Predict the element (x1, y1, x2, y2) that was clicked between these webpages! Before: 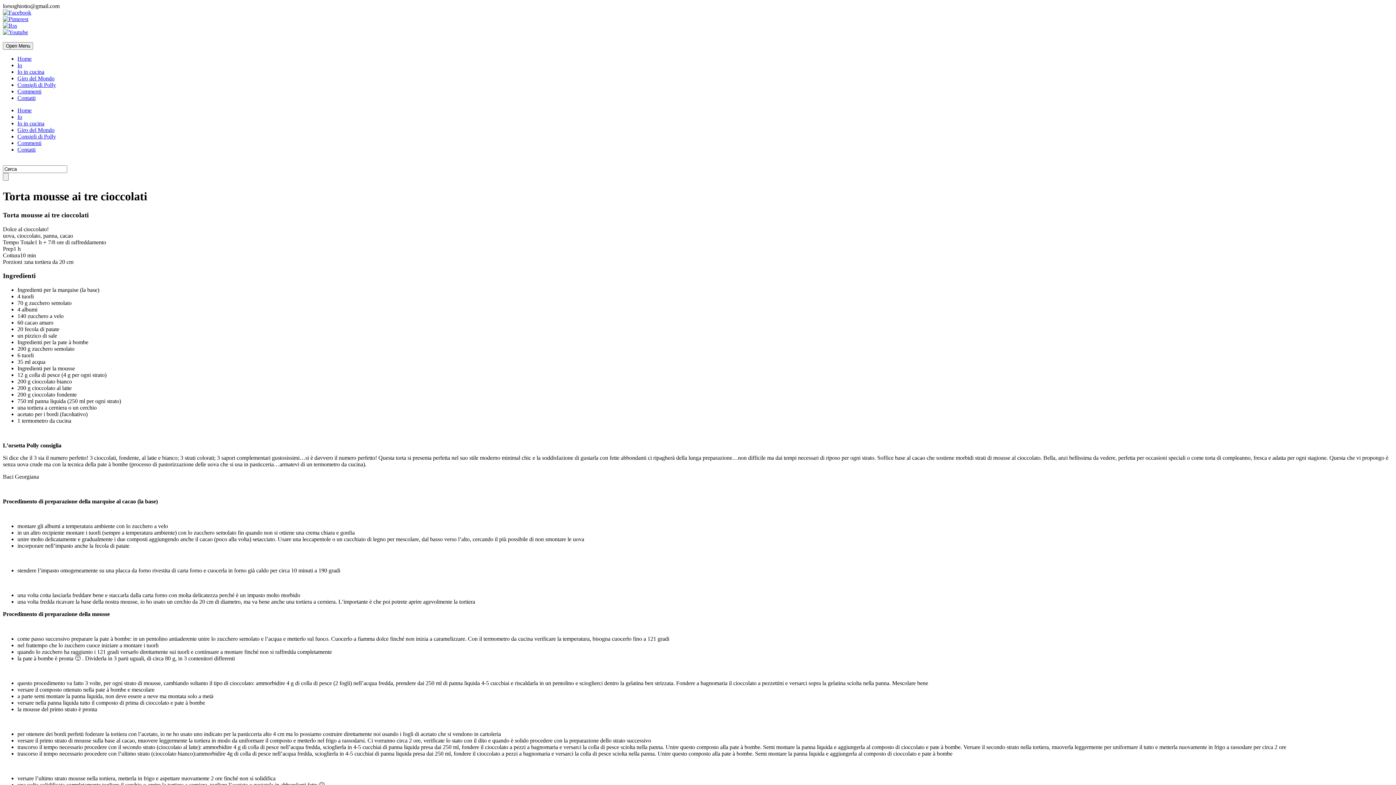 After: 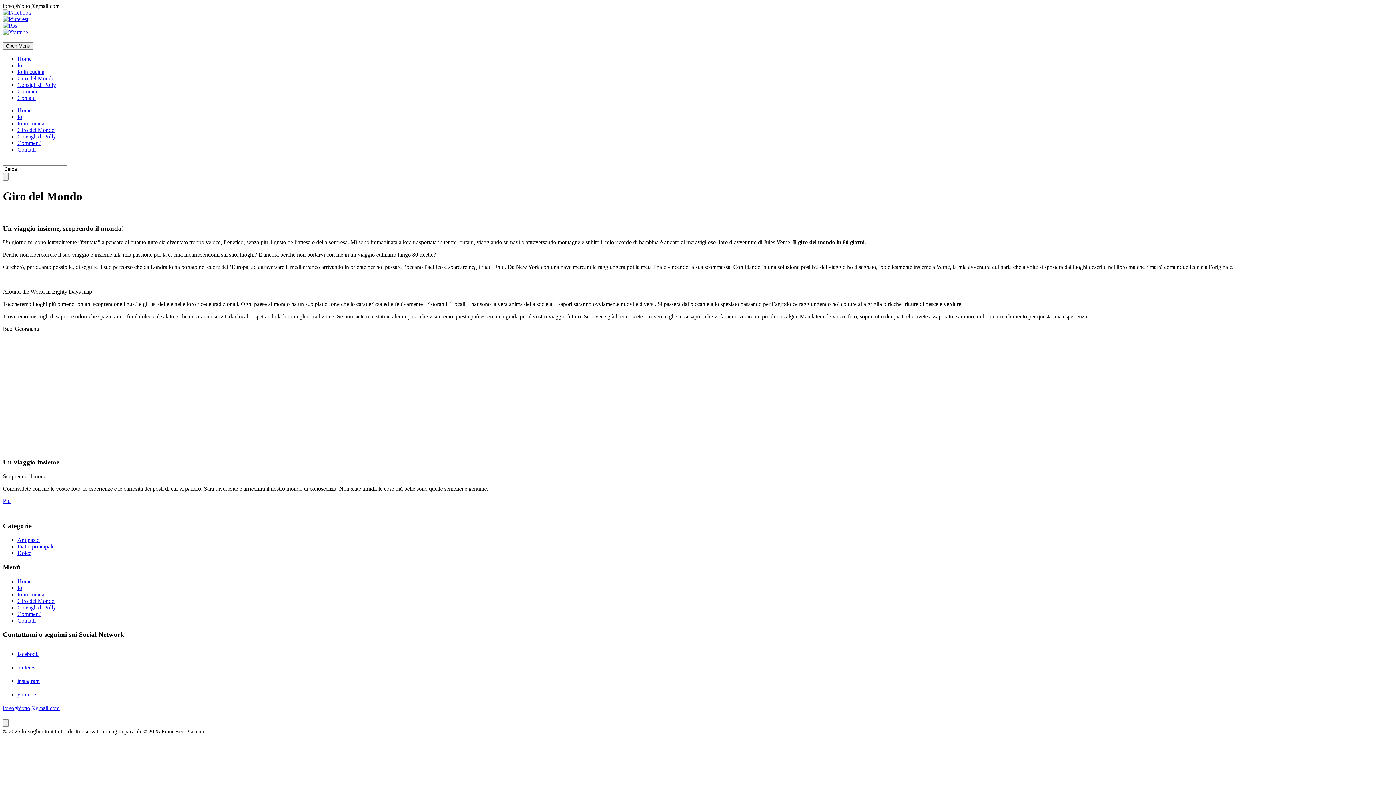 Action: bbox: (17, 75, 54, 81) label: Giro del Mondo